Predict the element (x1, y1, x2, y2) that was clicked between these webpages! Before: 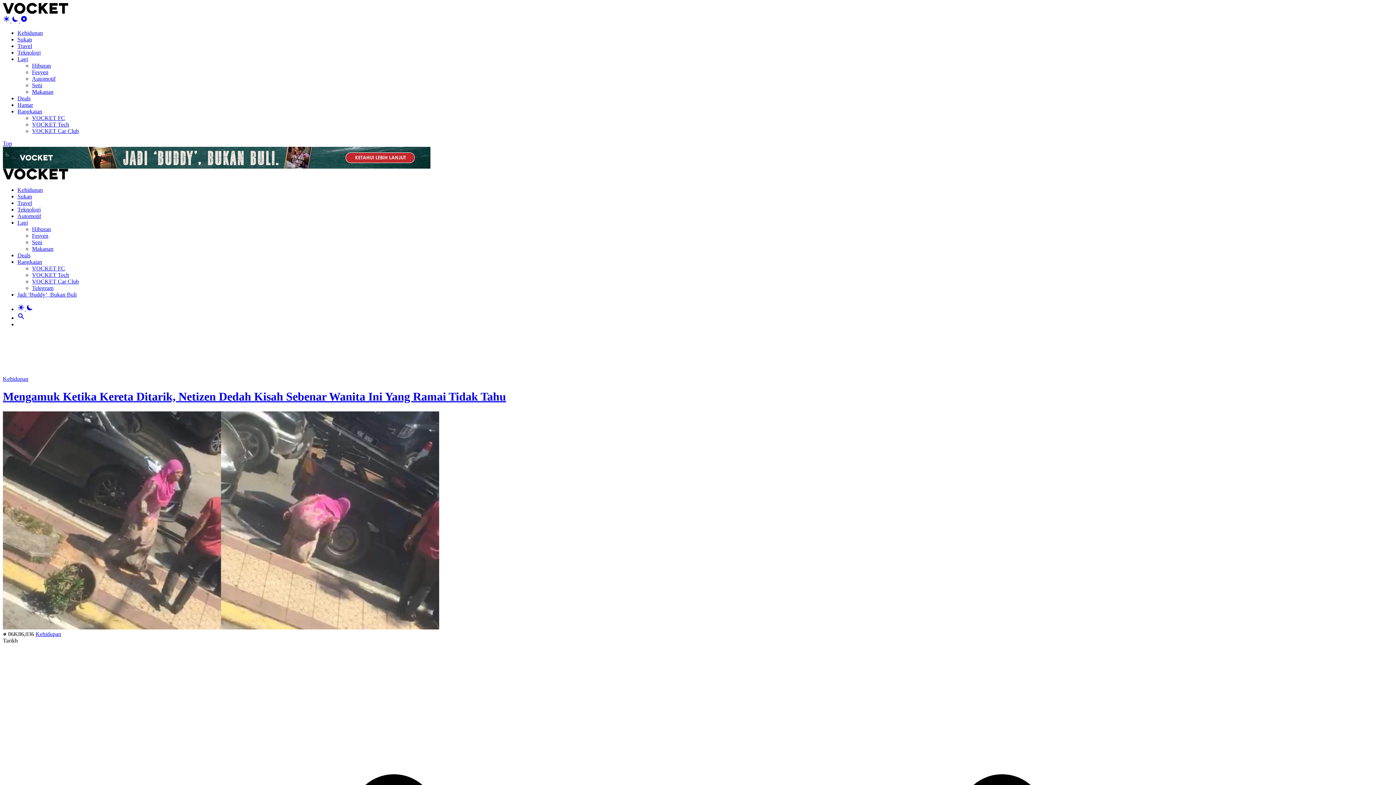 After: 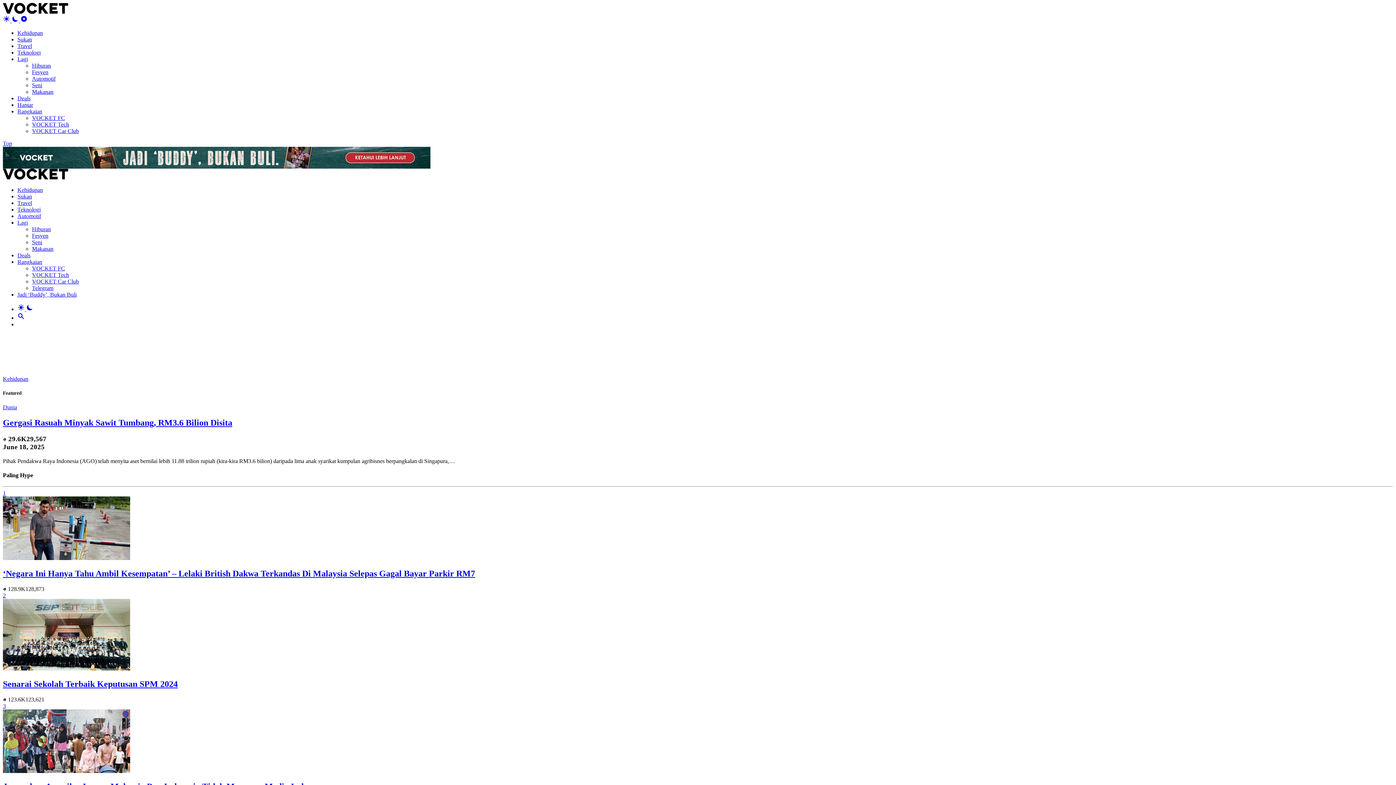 Action: bbox: (17, 186, 42, 193) label: Kehidupan